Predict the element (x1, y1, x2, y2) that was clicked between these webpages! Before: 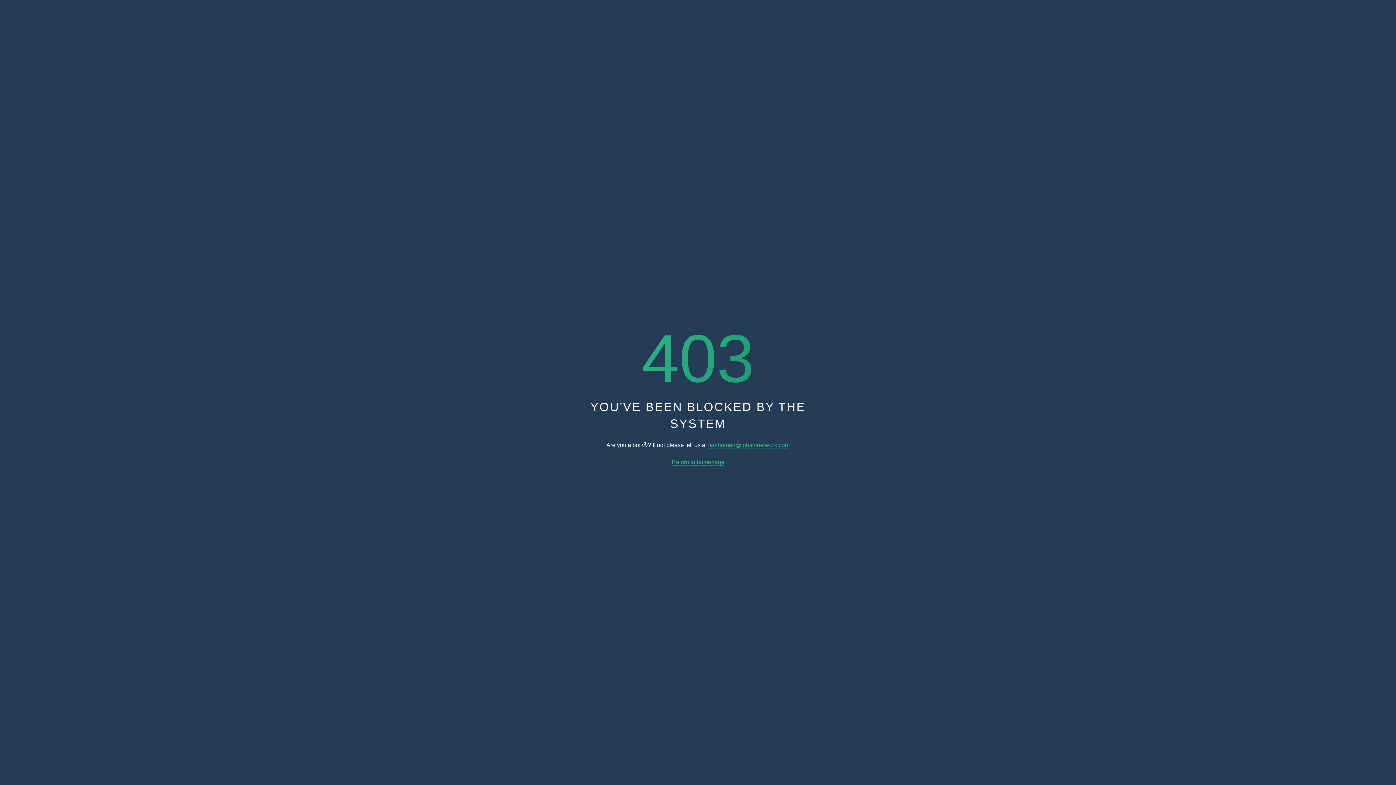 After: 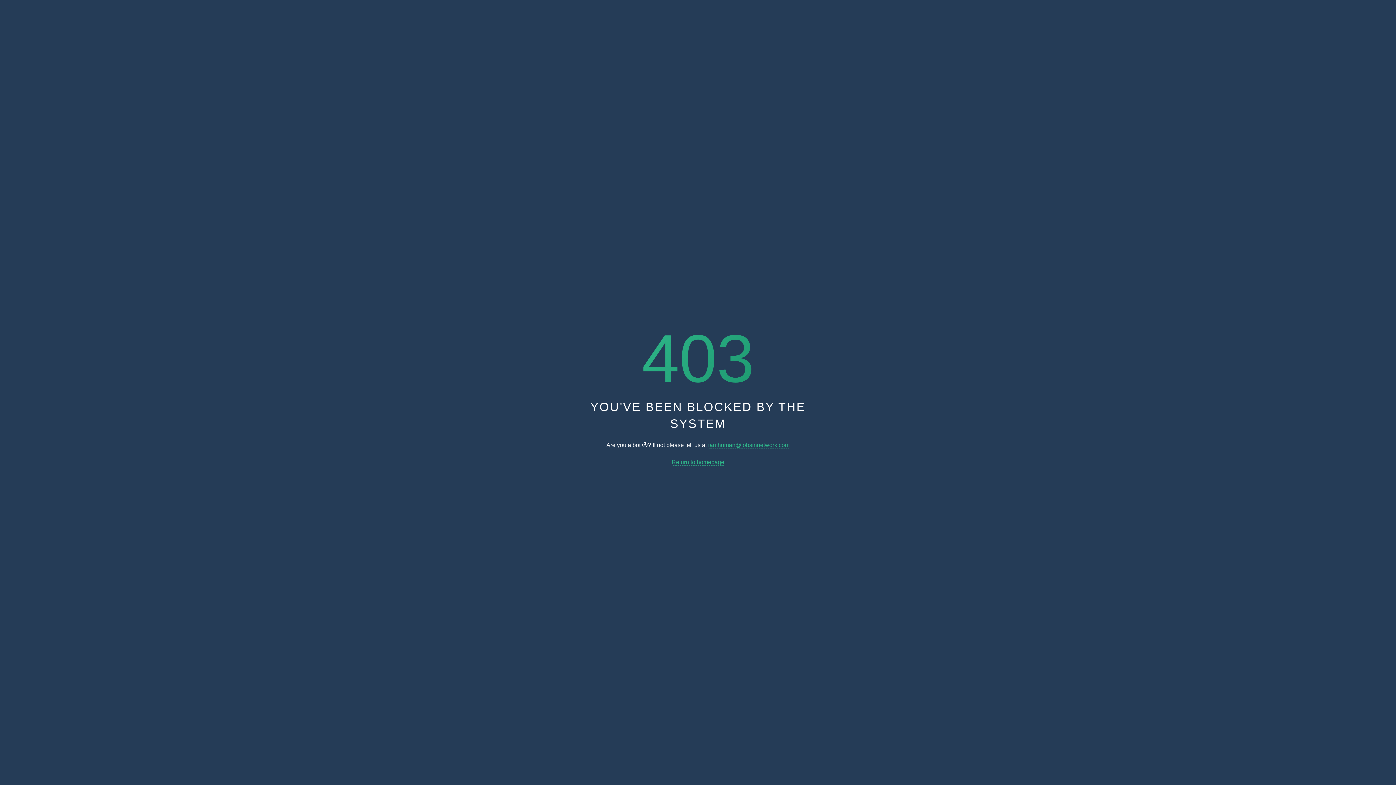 Action: label: Return to homepage bbox: (671, 459, 724, 465)